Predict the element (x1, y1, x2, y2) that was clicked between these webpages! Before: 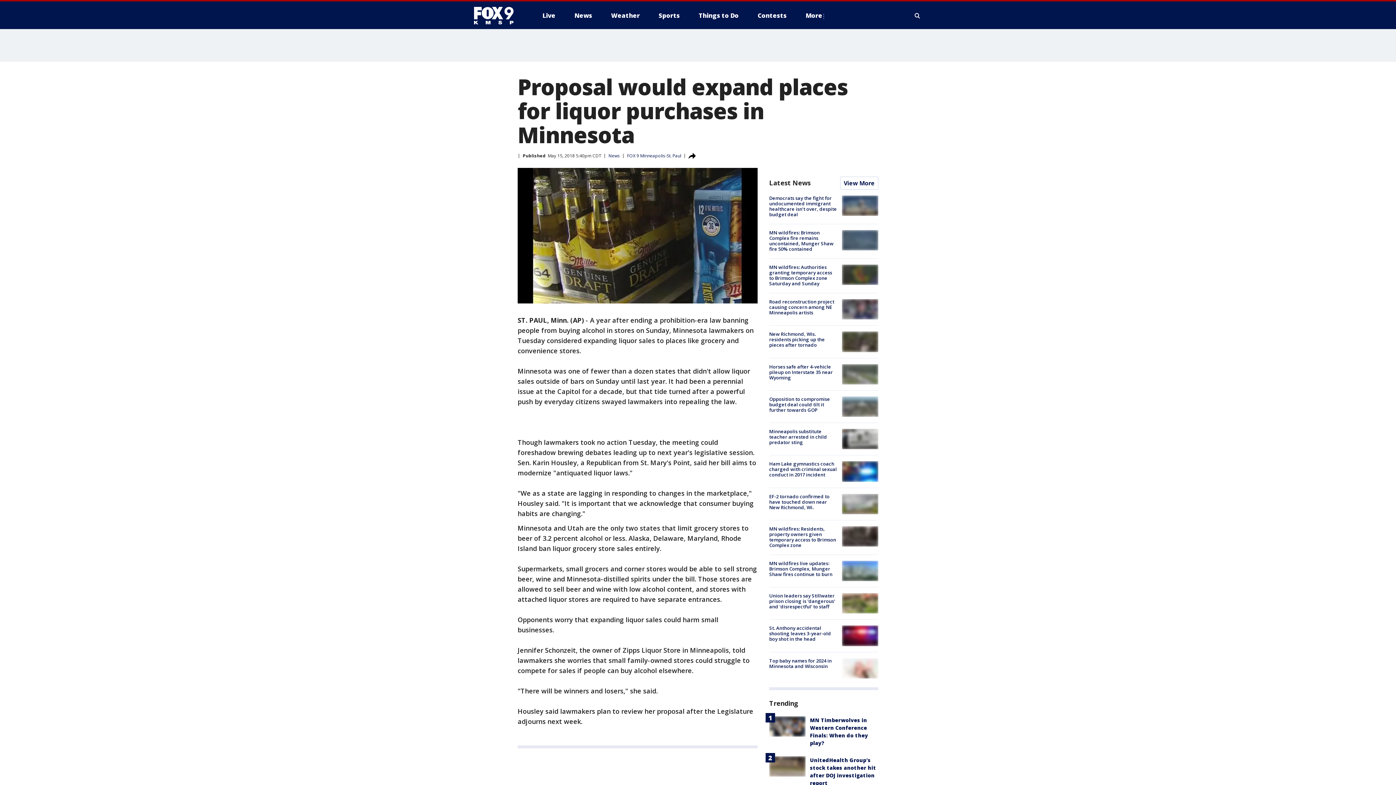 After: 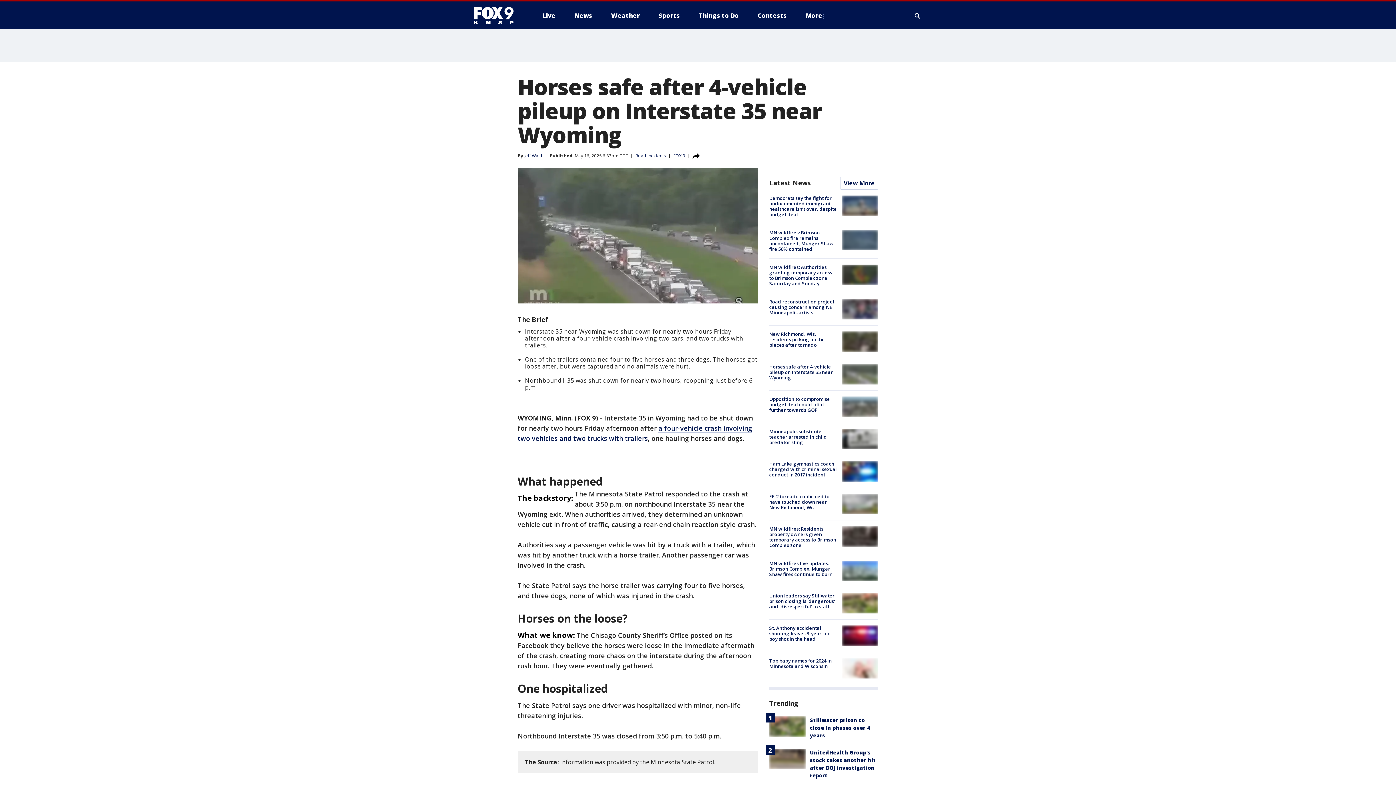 Action: label: Horses safe after 4-vehicle pileup on Interstate 35 near Wyoming bbox: (769, 363, 833, 380)